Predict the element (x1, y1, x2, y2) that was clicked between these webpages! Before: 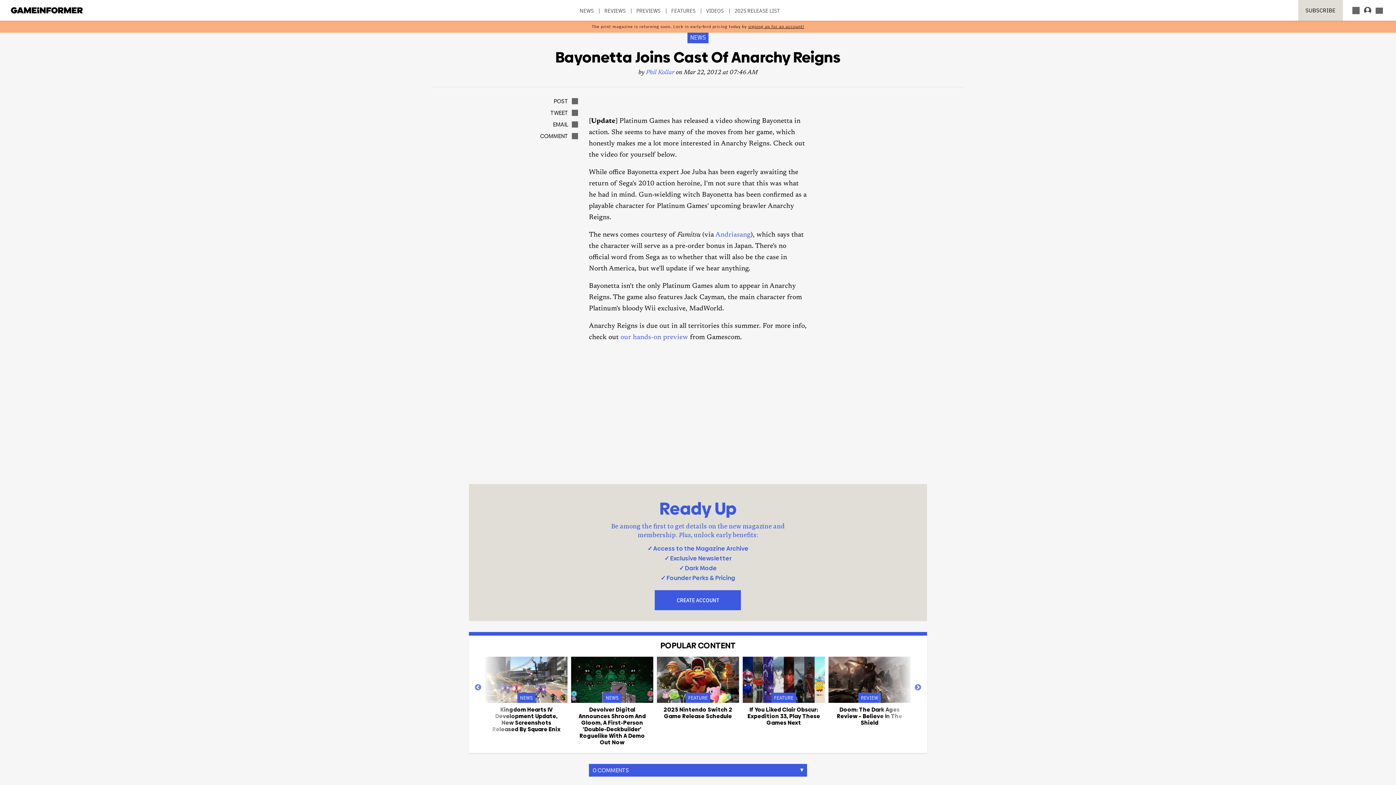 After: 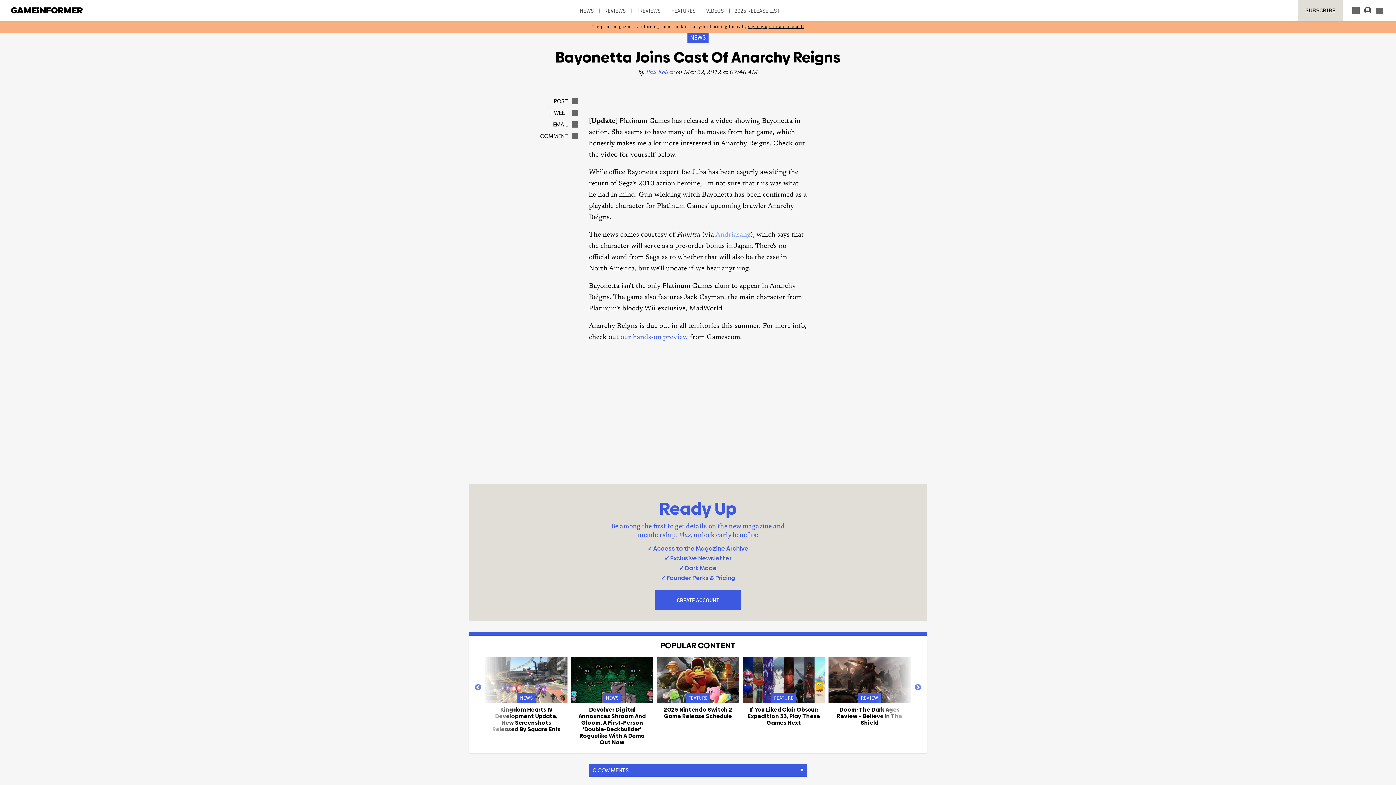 Action: bbox: (715, 231, 750, 238) label: Andriasang